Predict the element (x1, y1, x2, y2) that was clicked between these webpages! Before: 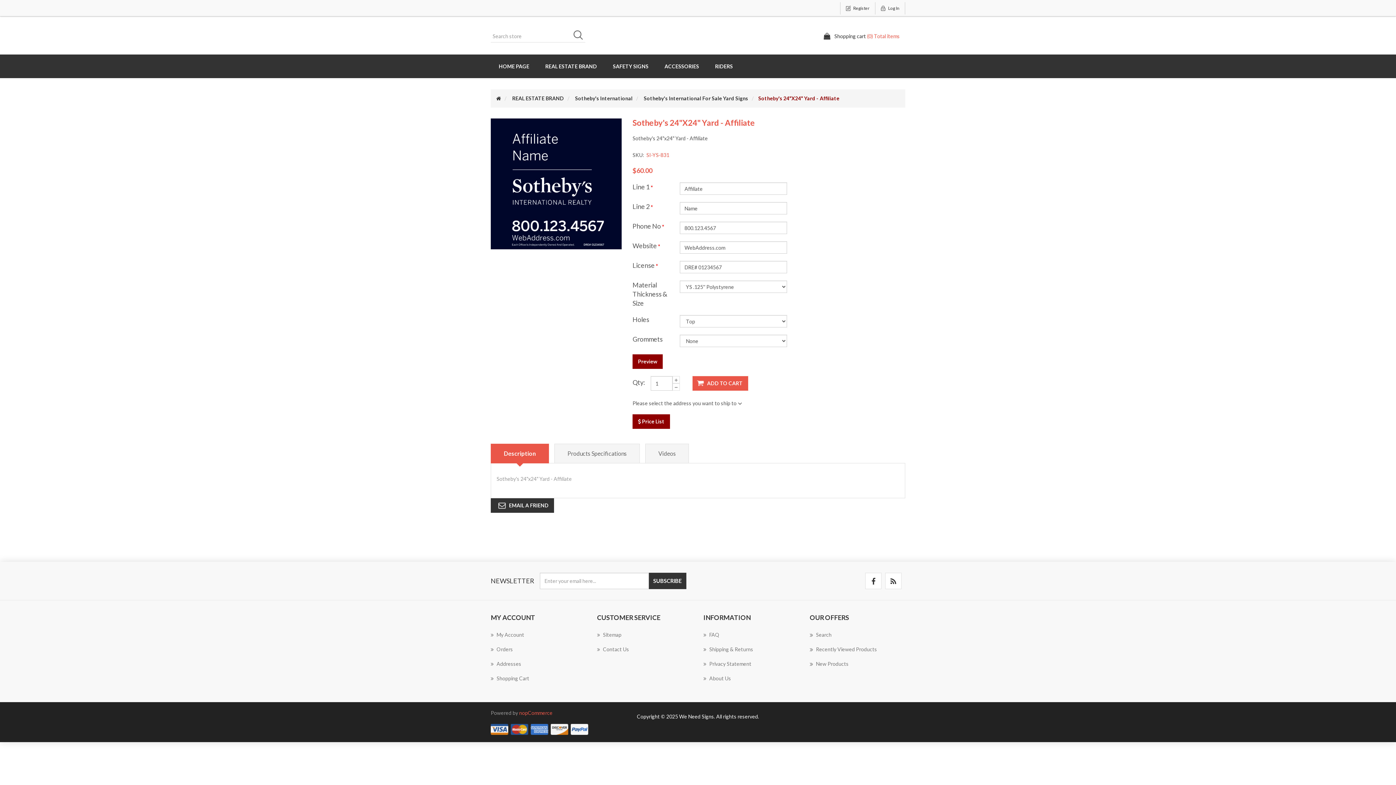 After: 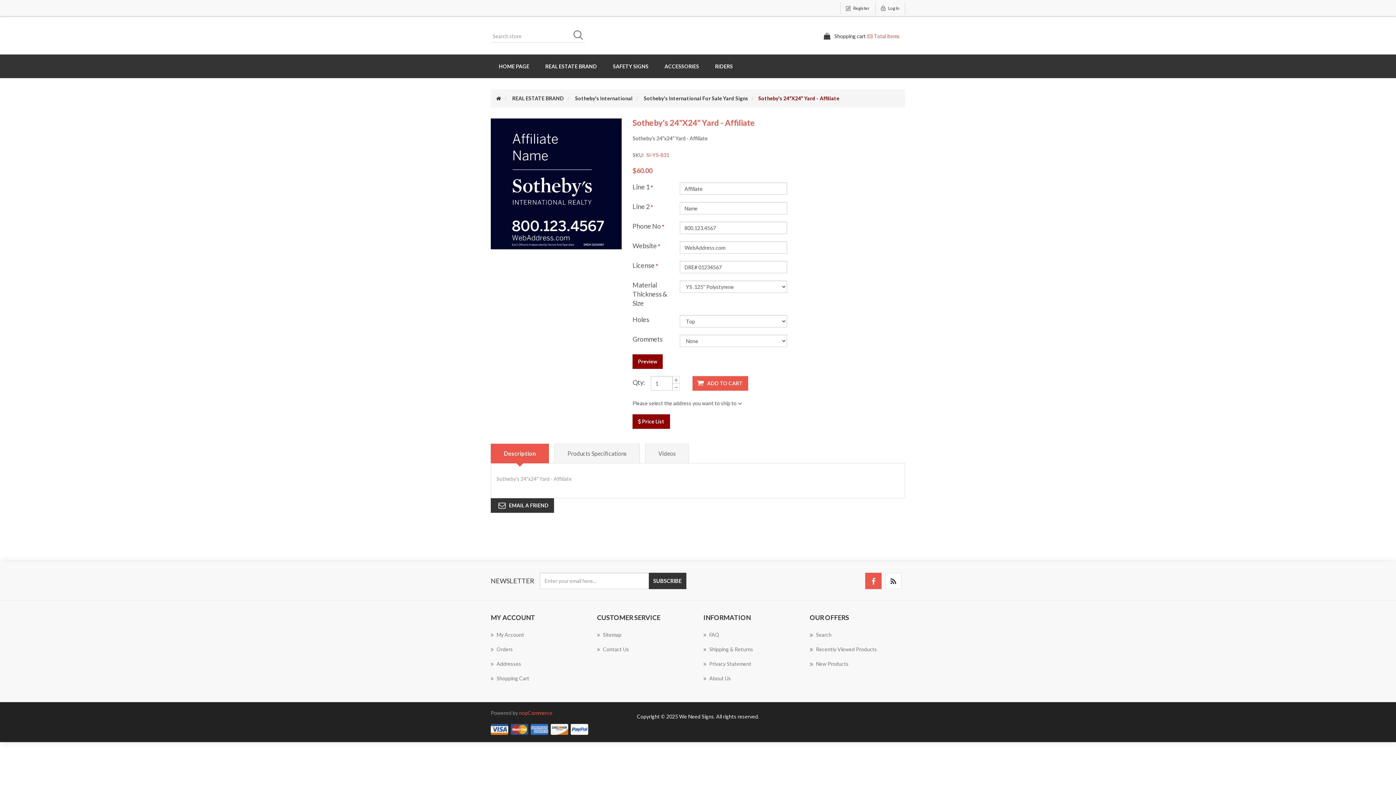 Action: bbox: (865, 573, 881, 589)